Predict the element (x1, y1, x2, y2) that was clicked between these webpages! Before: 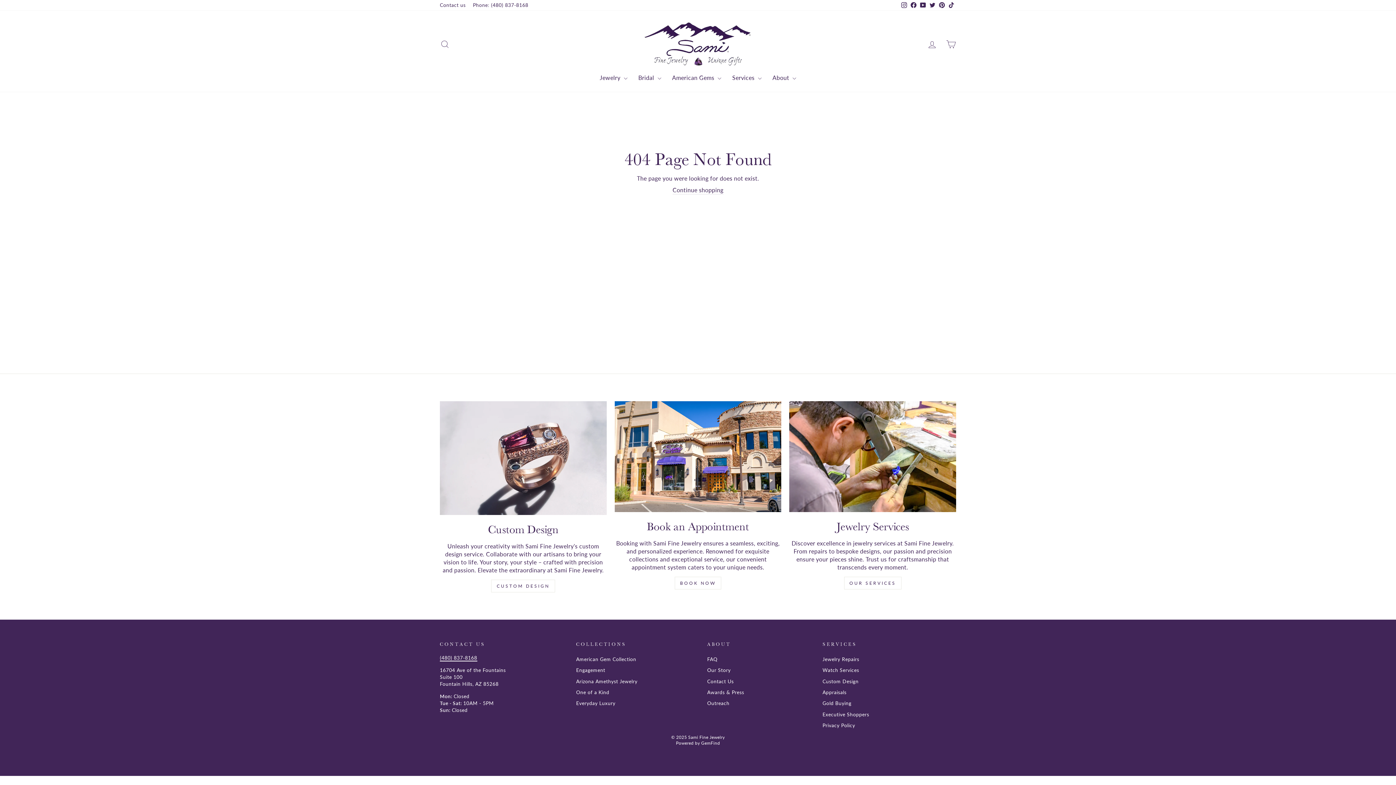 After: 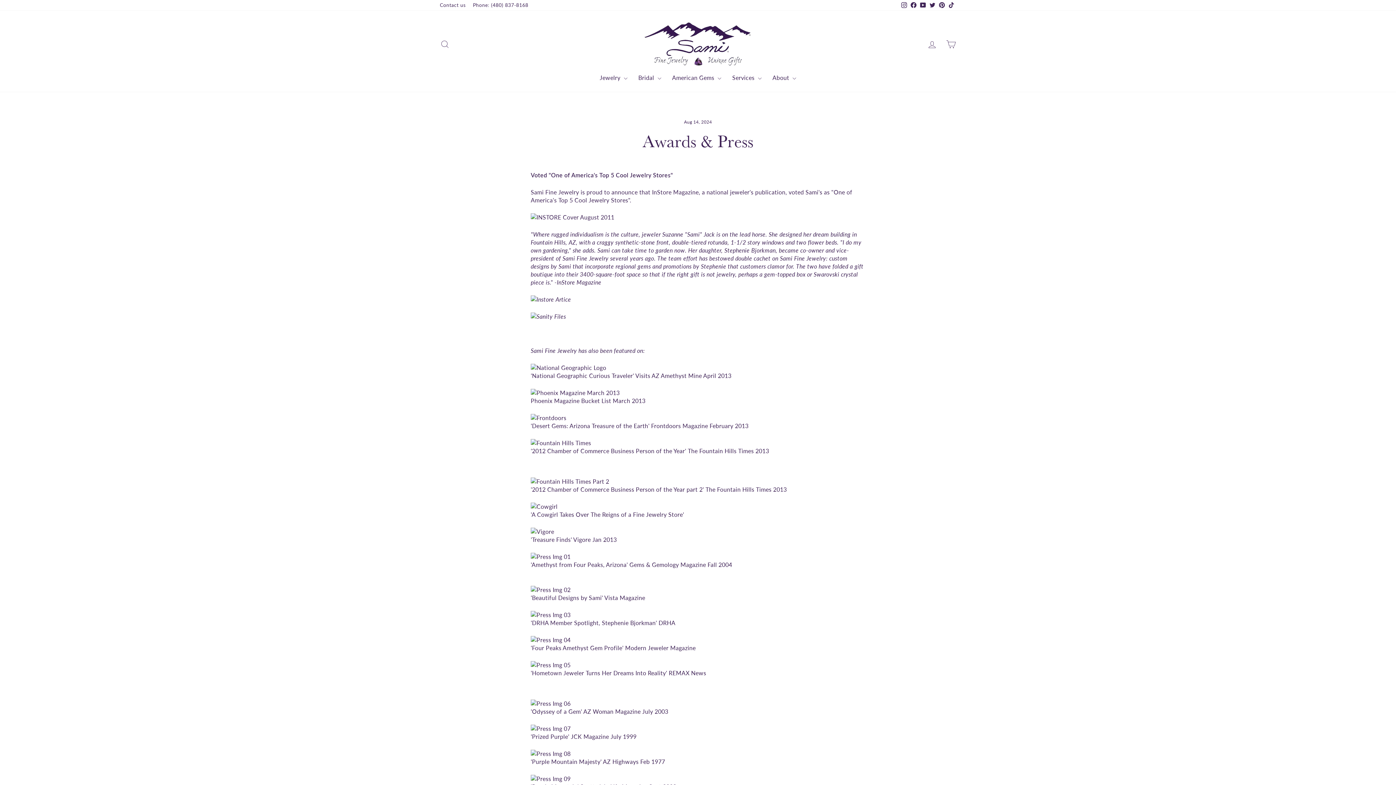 Action: bbox: (707, 687, 744, 697) label: Awards & Press